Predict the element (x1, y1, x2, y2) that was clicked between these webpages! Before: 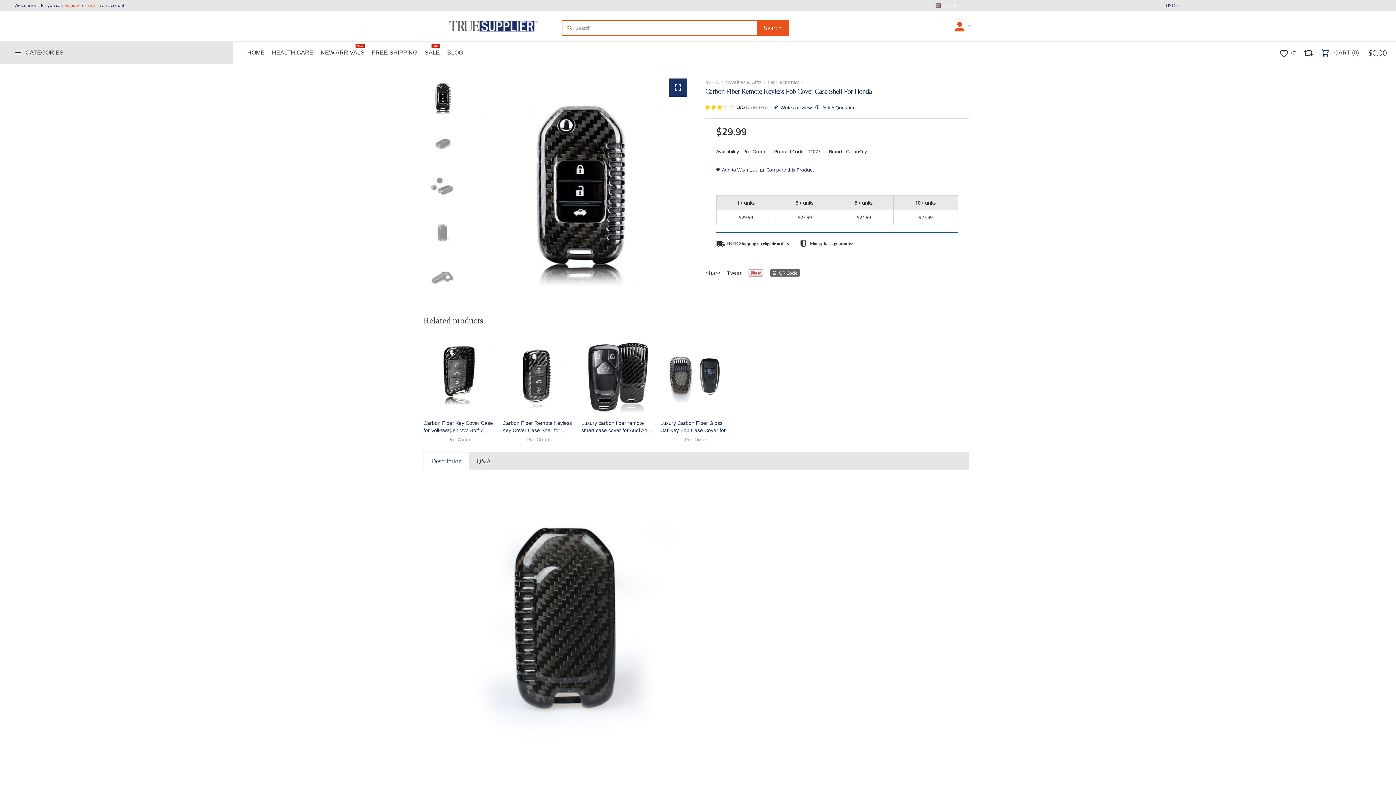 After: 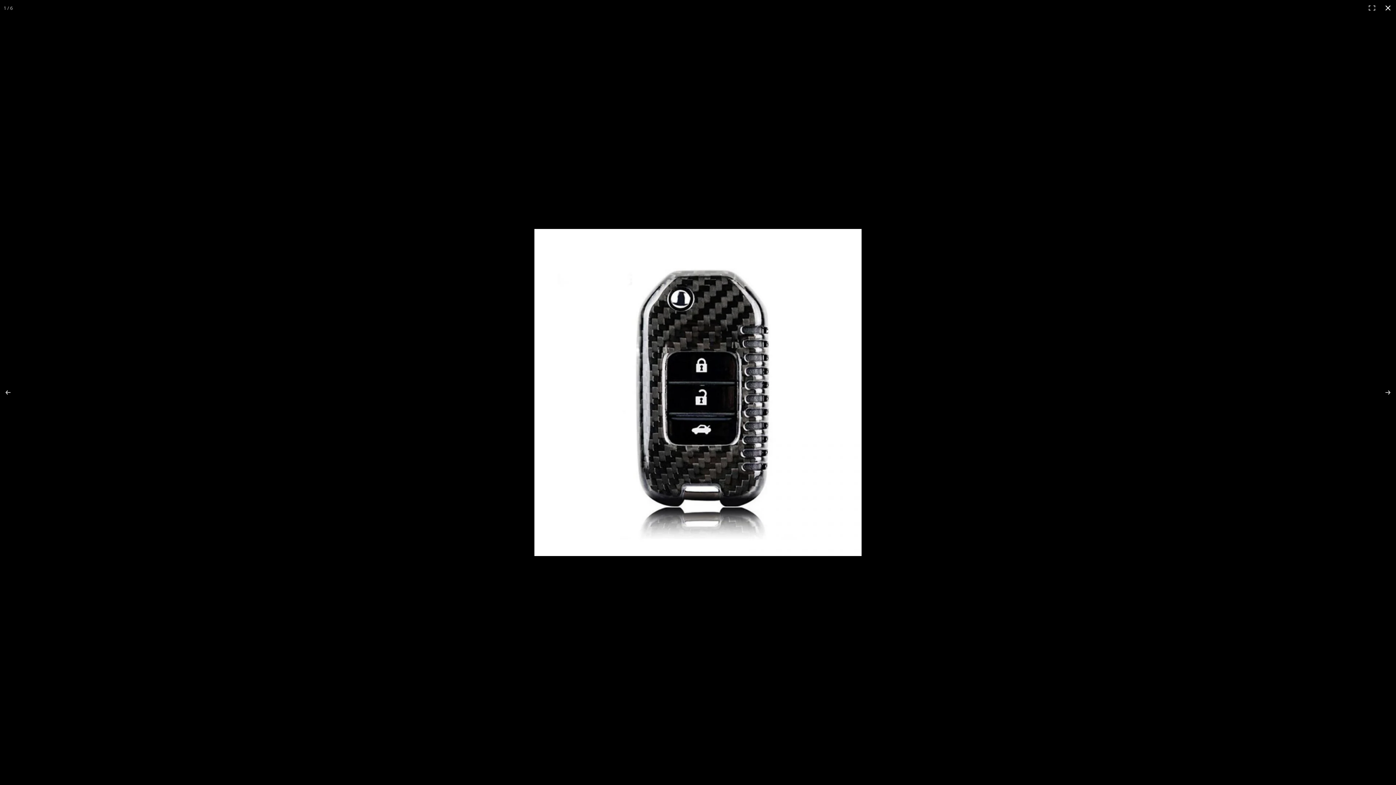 Action: bbox: (669, 78, 687, 96)